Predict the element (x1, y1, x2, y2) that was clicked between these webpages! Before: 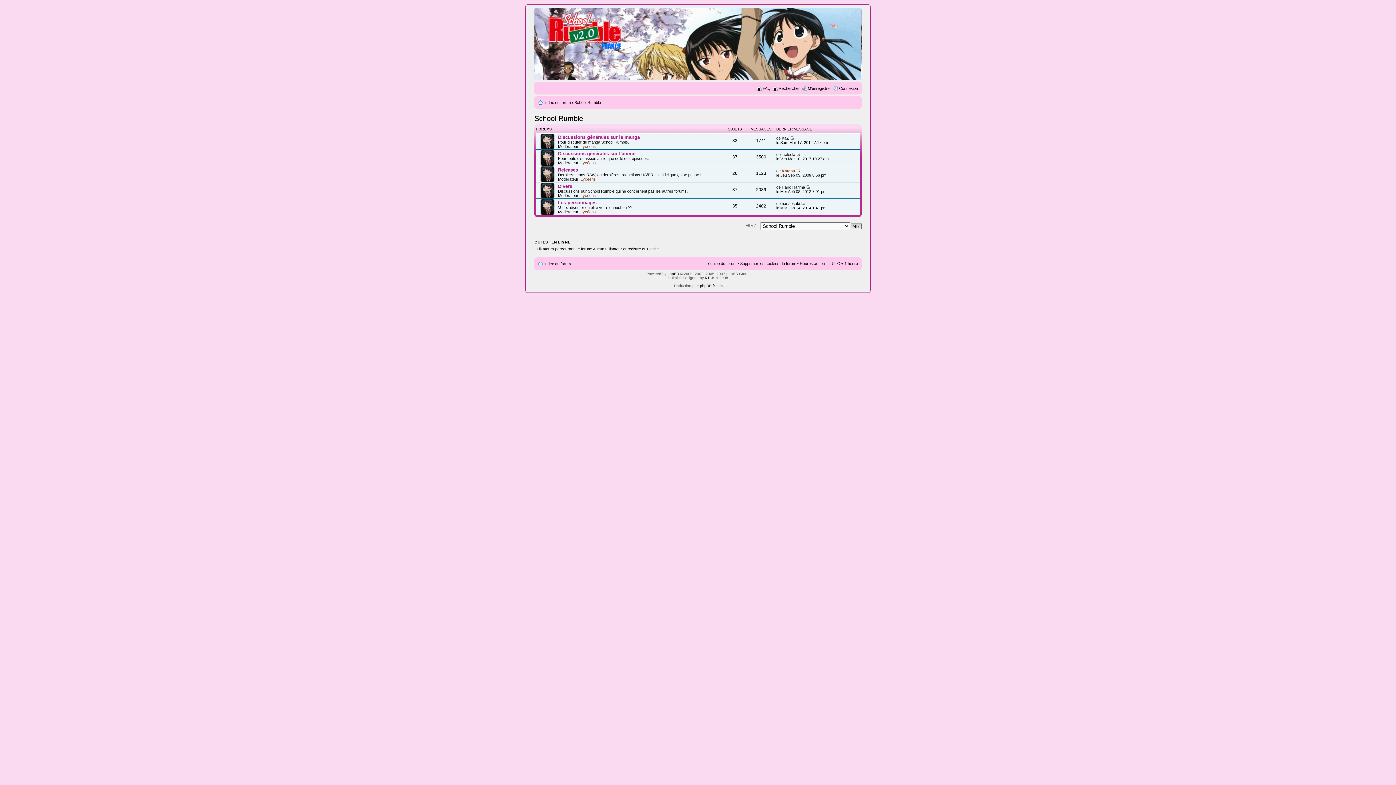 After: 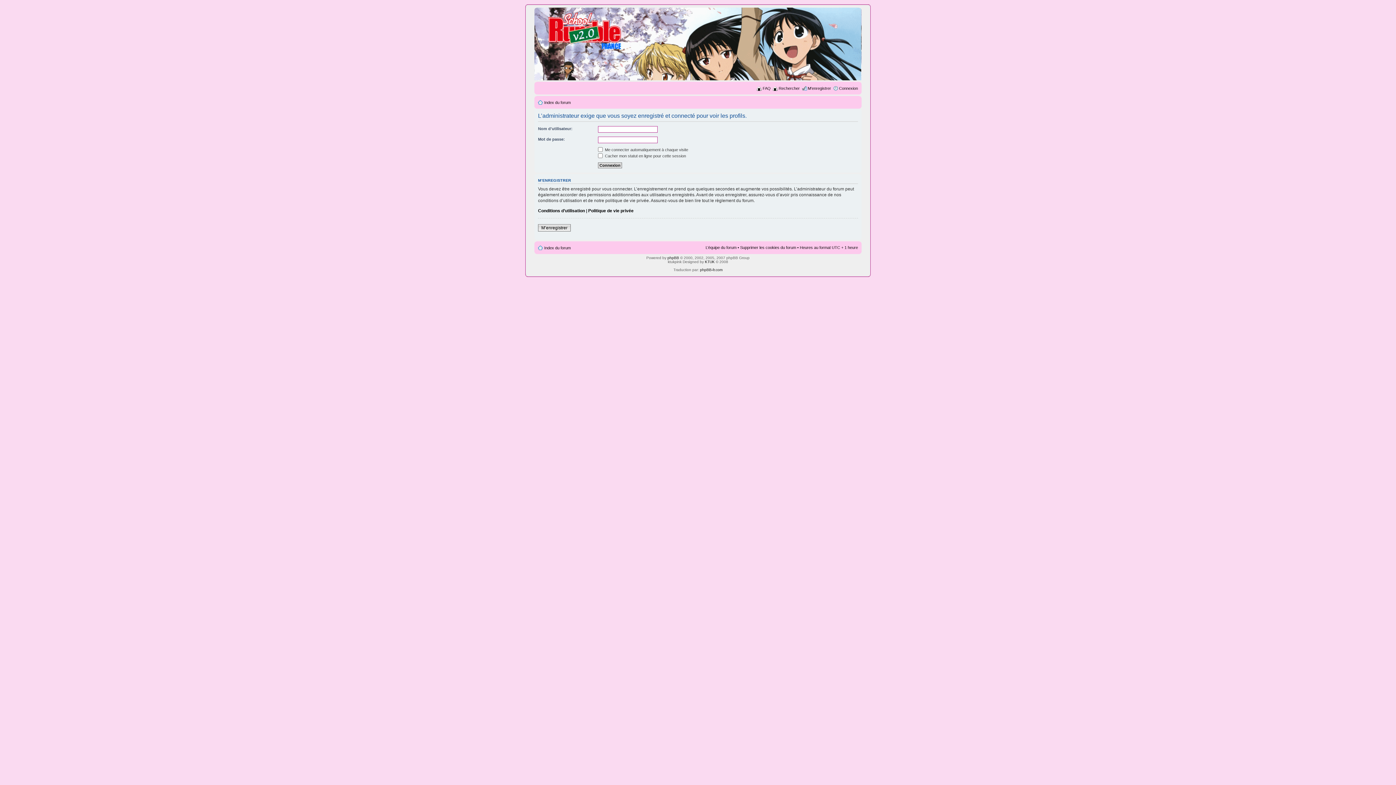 Action: bbox: (781, 152, 795, 156) label: Tialeela